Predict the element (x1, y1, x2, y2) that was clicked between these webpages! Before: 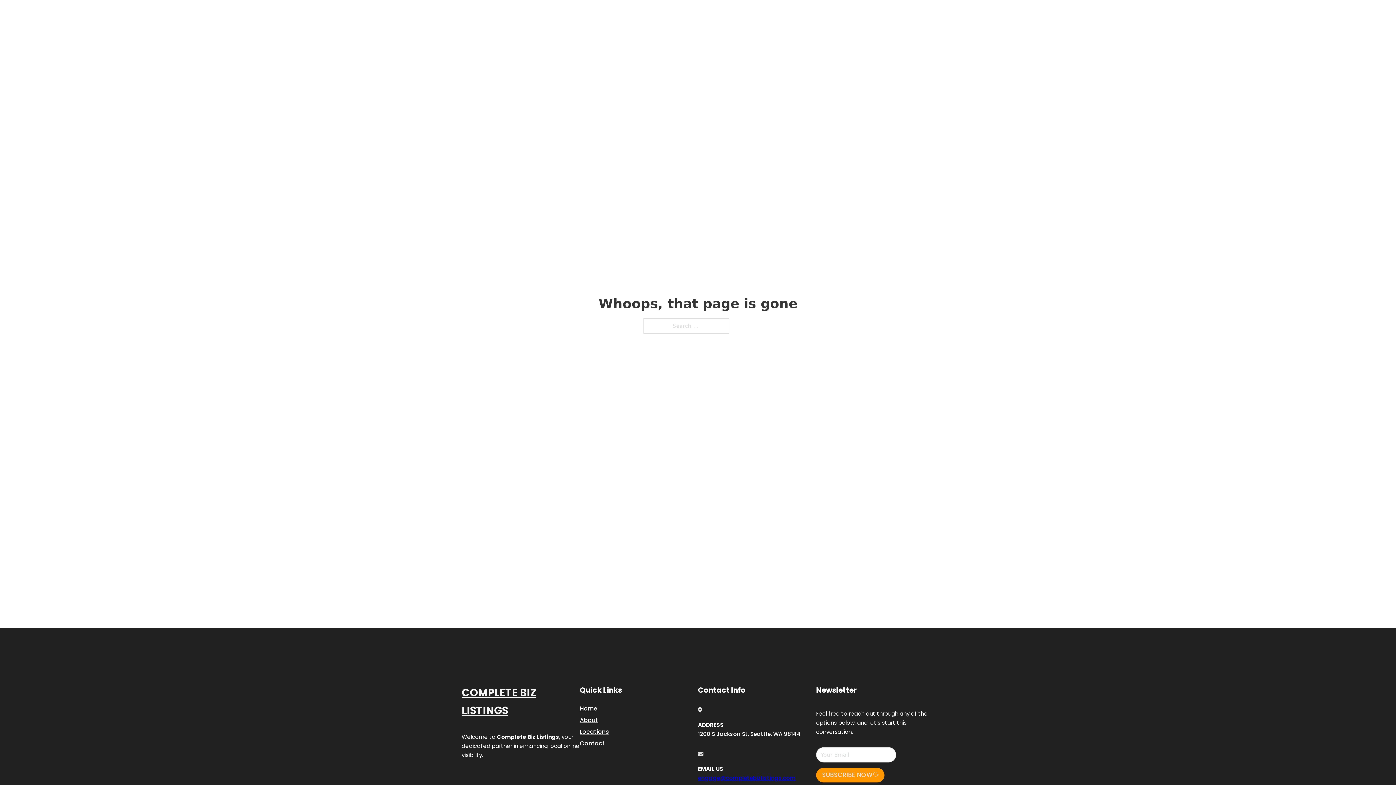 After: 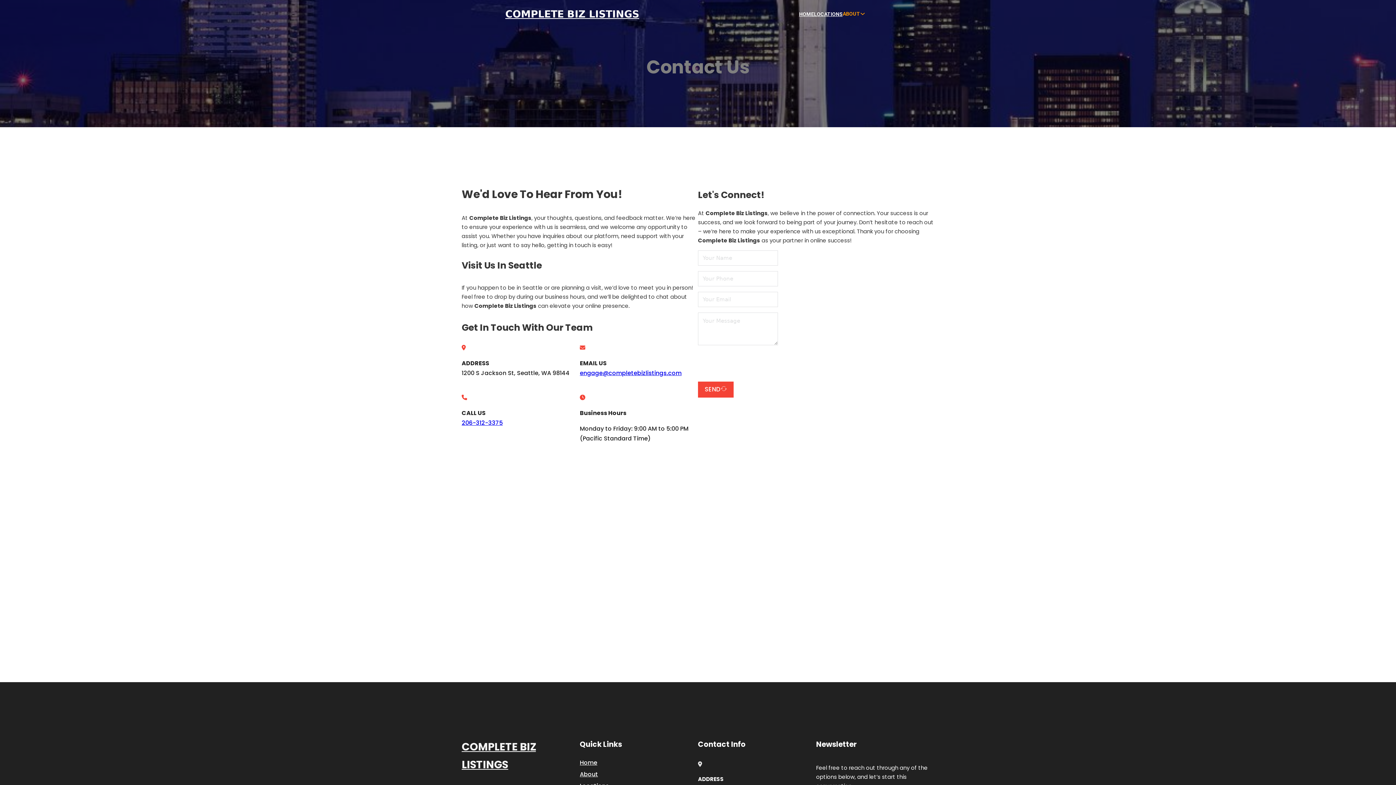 Action: bbox: (580, 738, 605, 748) label: Contact